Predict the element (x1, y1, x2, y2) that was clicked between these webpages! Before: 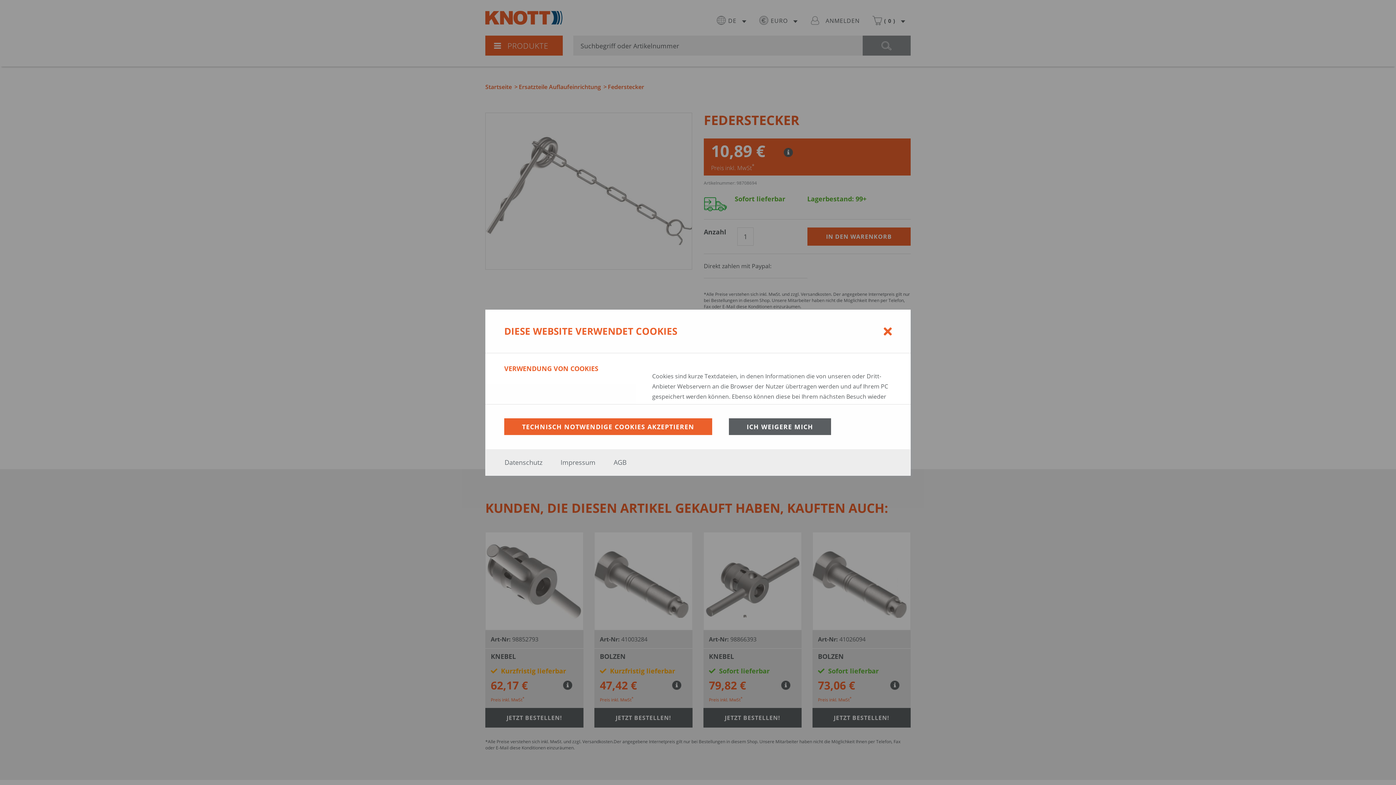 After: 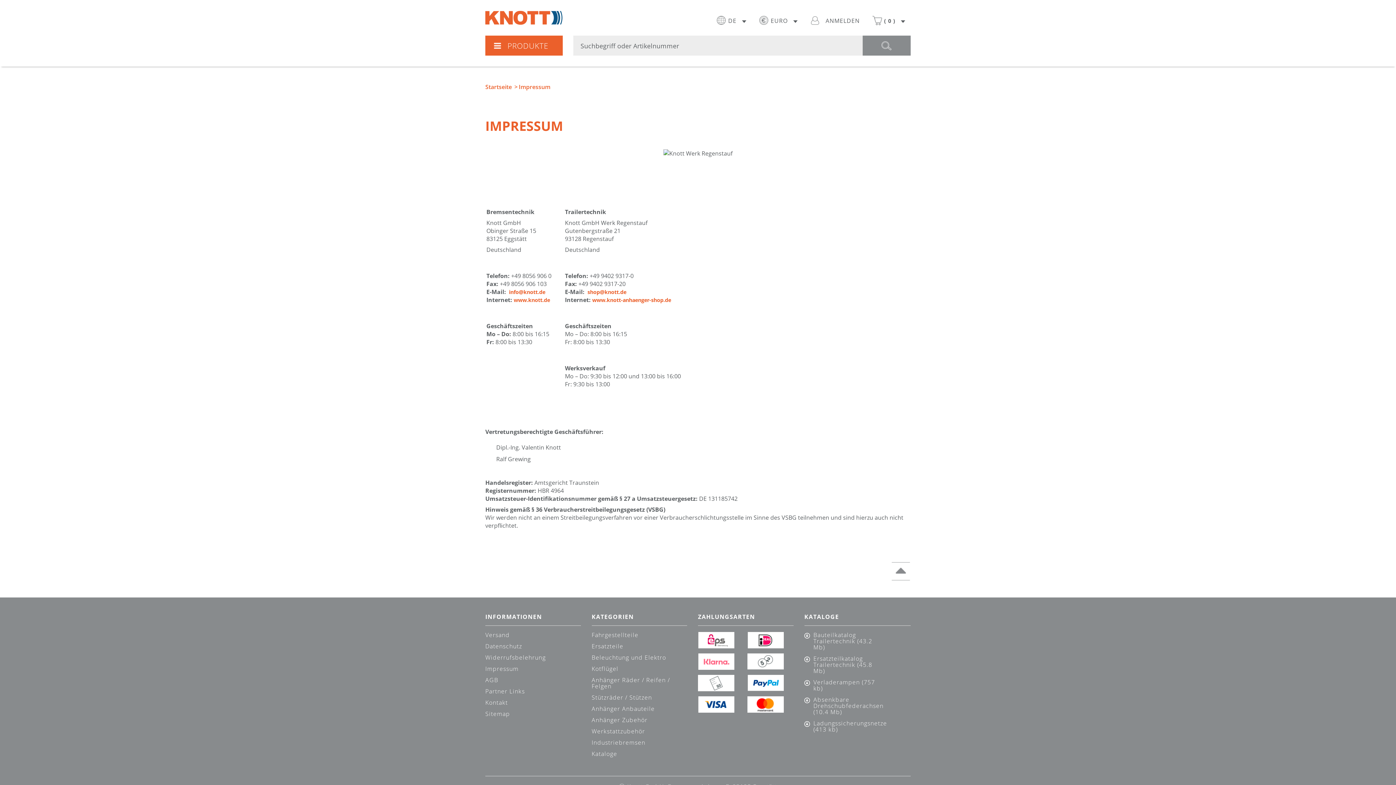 Action: label: Impressum bbox: (560, 458, 595, 466)